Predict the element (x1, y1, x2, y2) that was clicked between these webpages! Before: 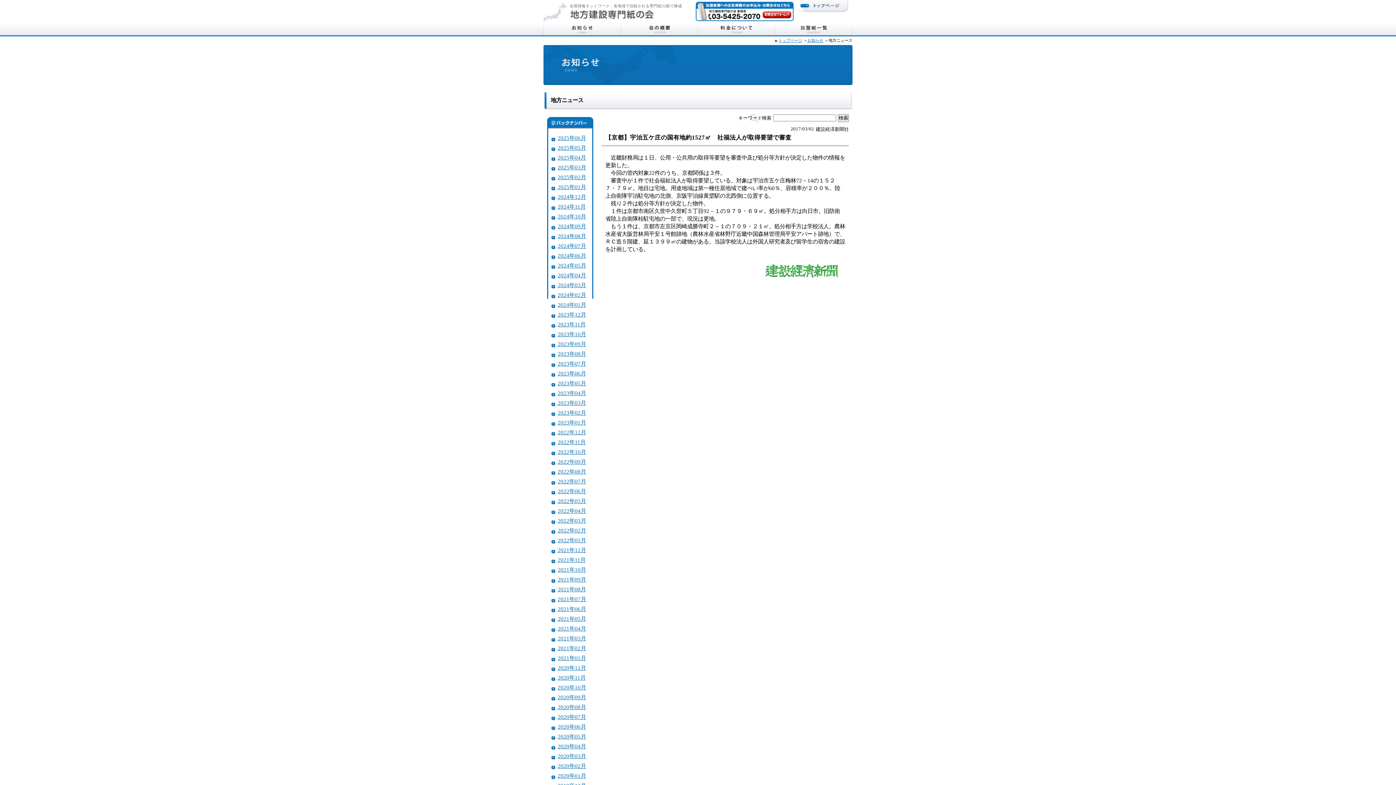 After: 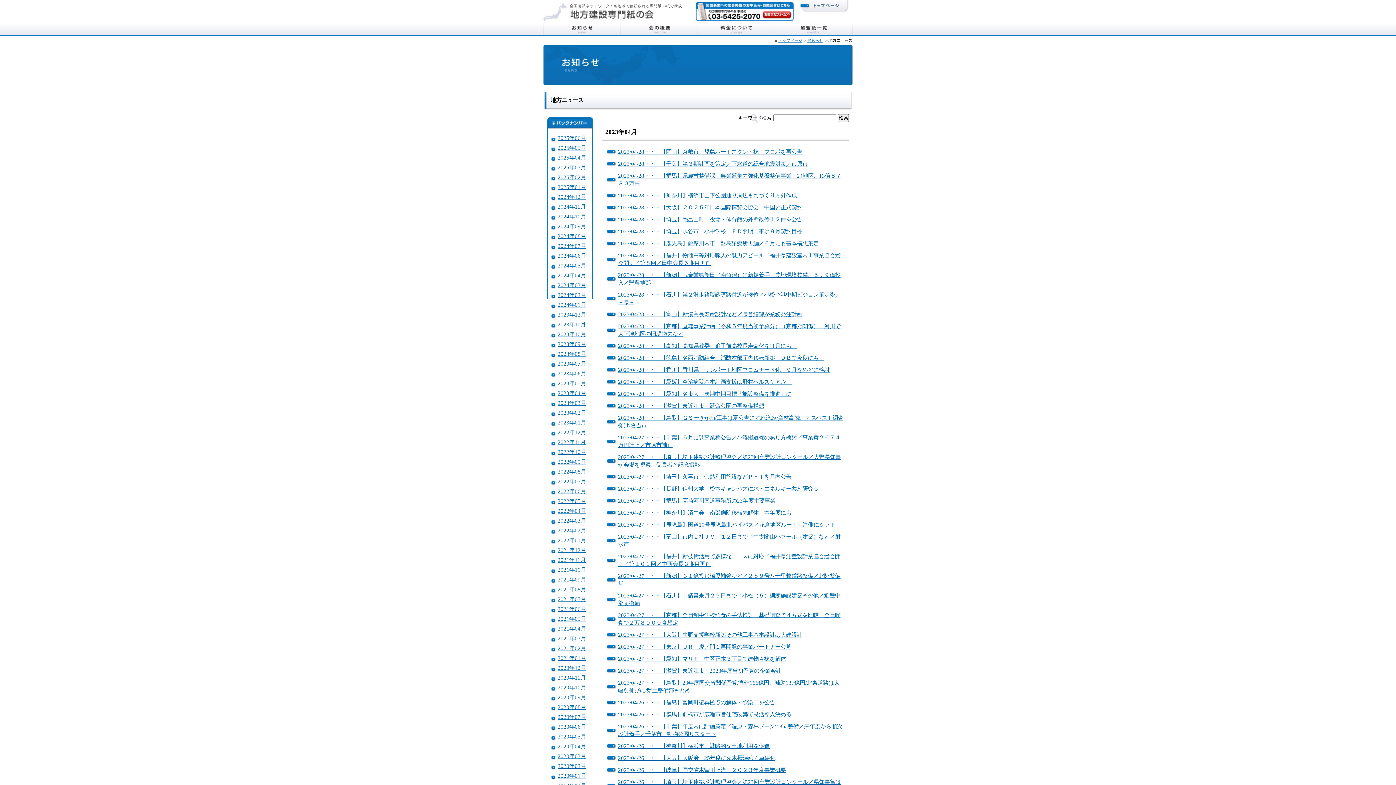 Action: bbox: (557, 390, 586, 396) label: 2023年04月